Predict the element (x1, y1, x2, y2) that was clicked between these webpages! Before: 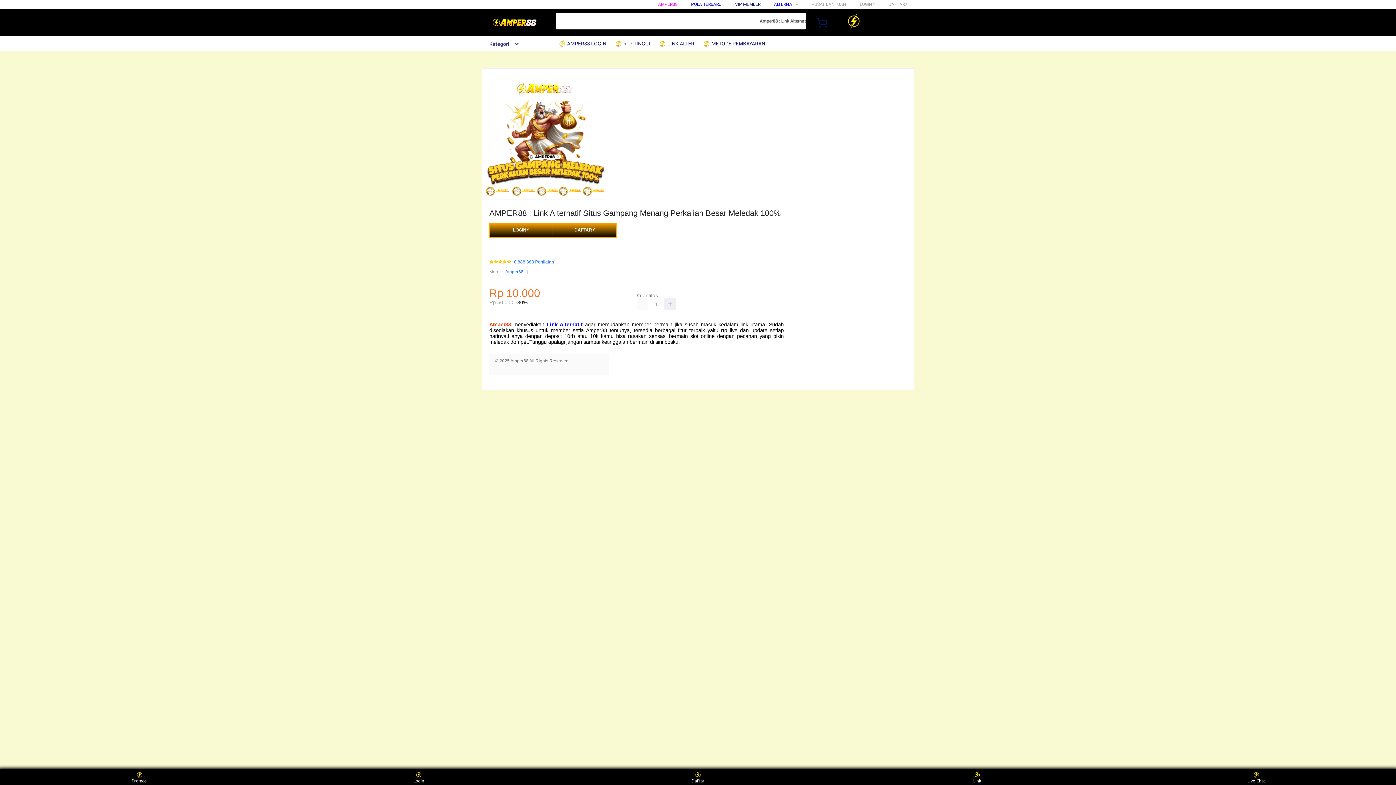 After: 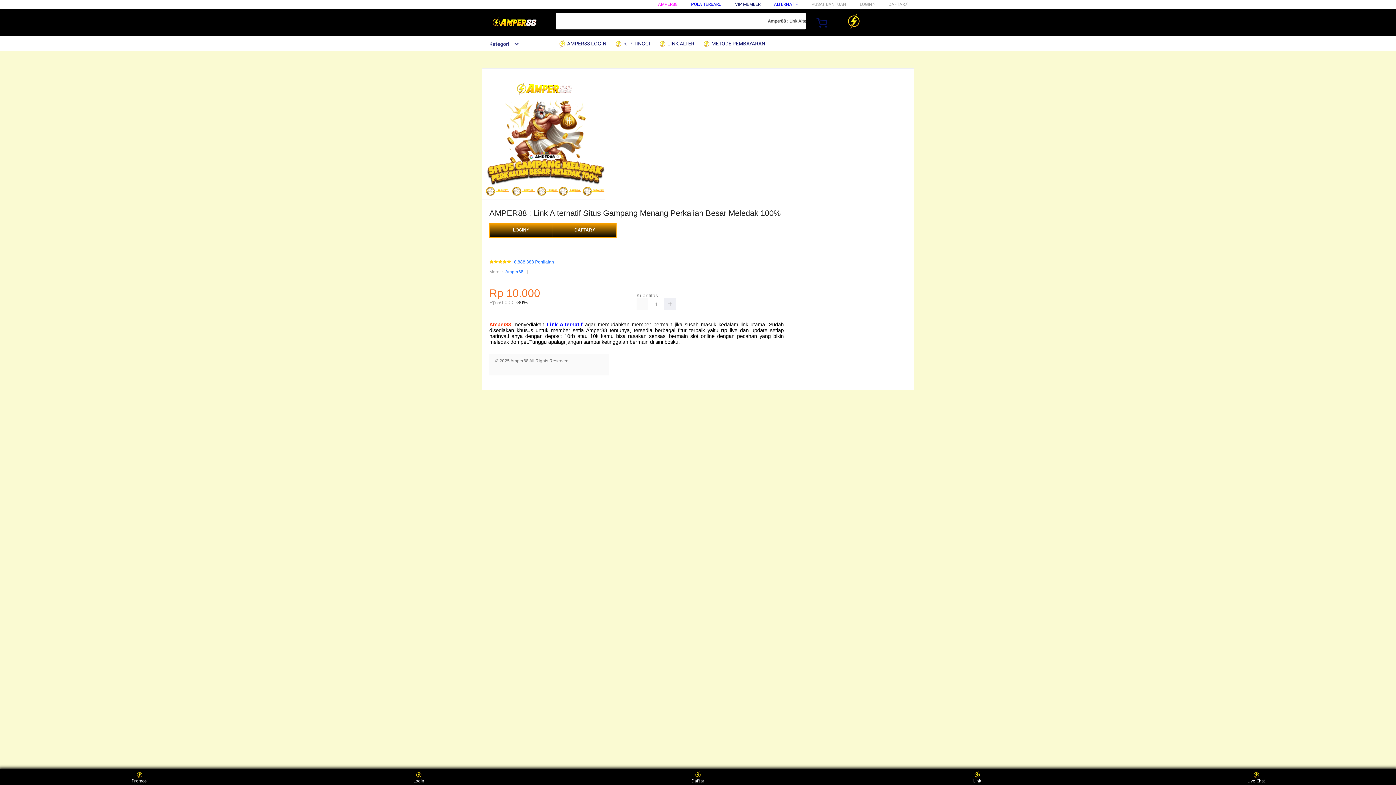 Action: label: Amper88 bbox: (489, 321, 511, 327)